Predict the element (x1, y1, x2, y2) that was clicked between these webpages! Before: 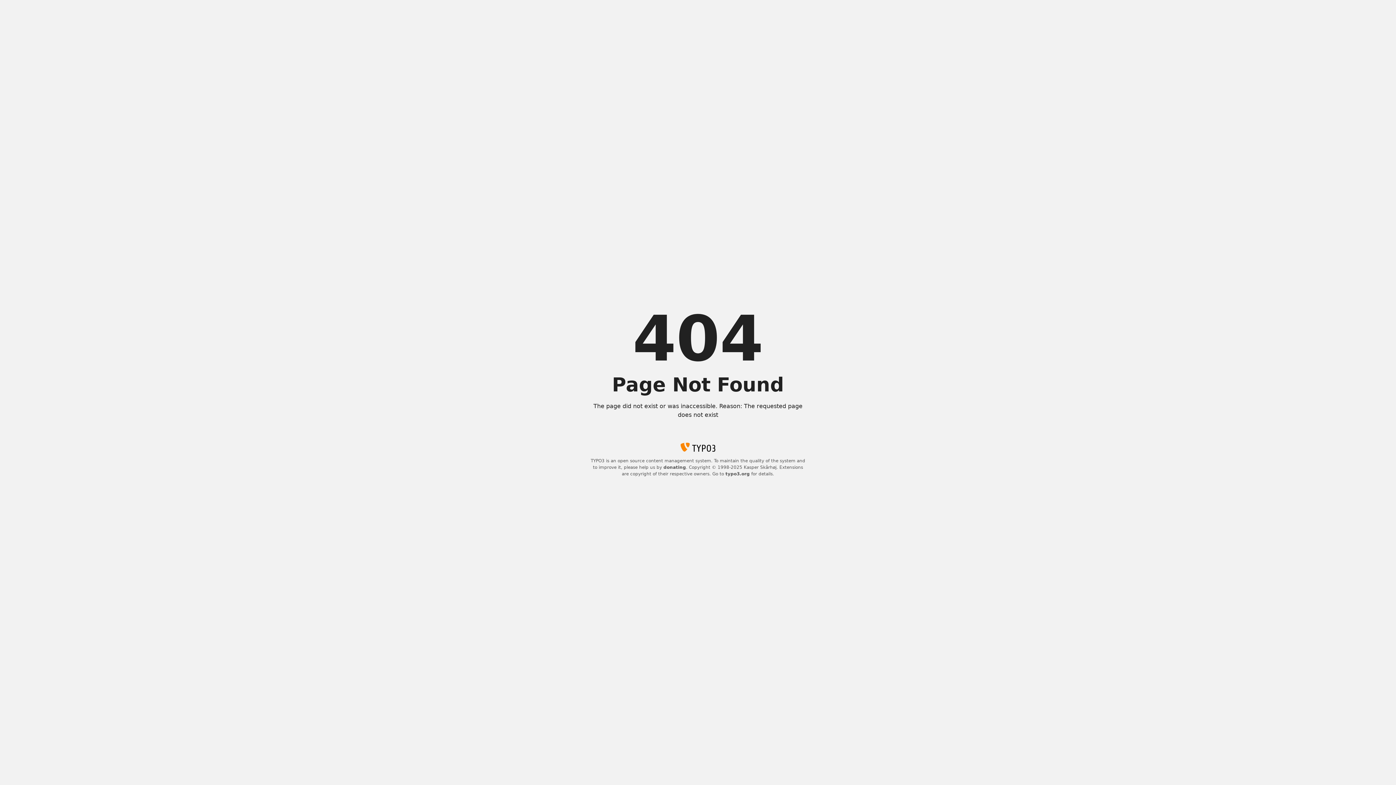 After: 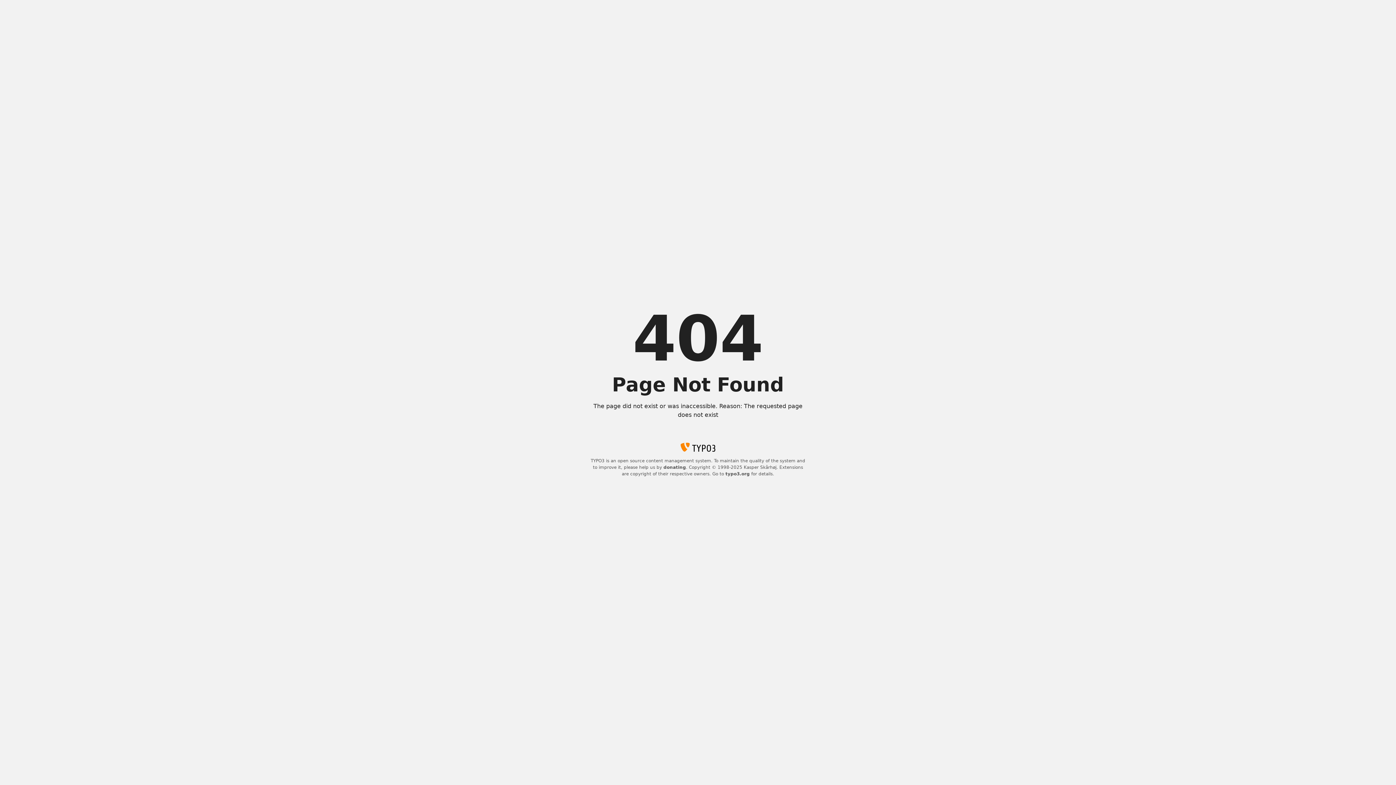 Action: bbox: (663, 465, 686, 470) label: donating